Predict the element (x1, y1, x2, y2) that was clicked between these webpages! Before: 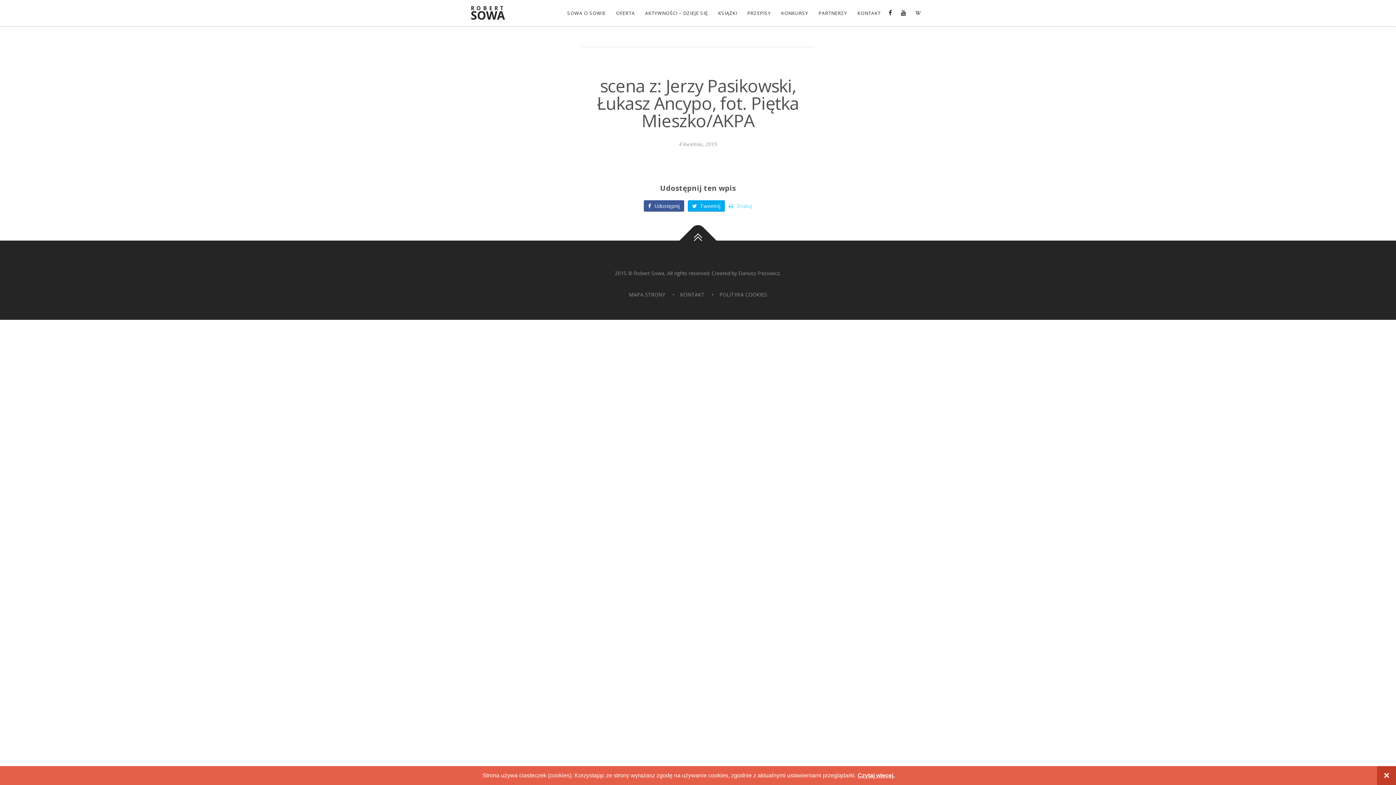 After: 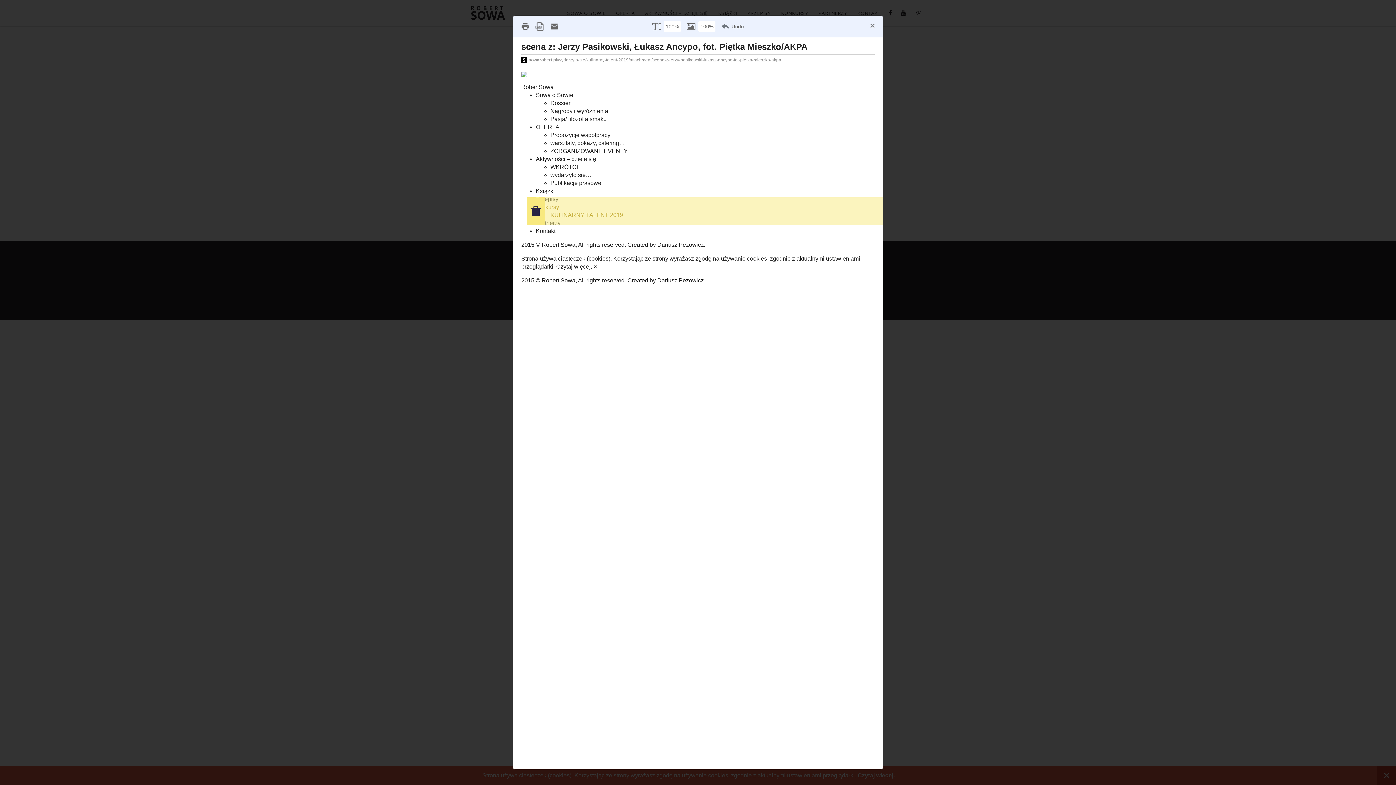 Action: bbox: (728, 202, 752, 209) label:  Drukuj